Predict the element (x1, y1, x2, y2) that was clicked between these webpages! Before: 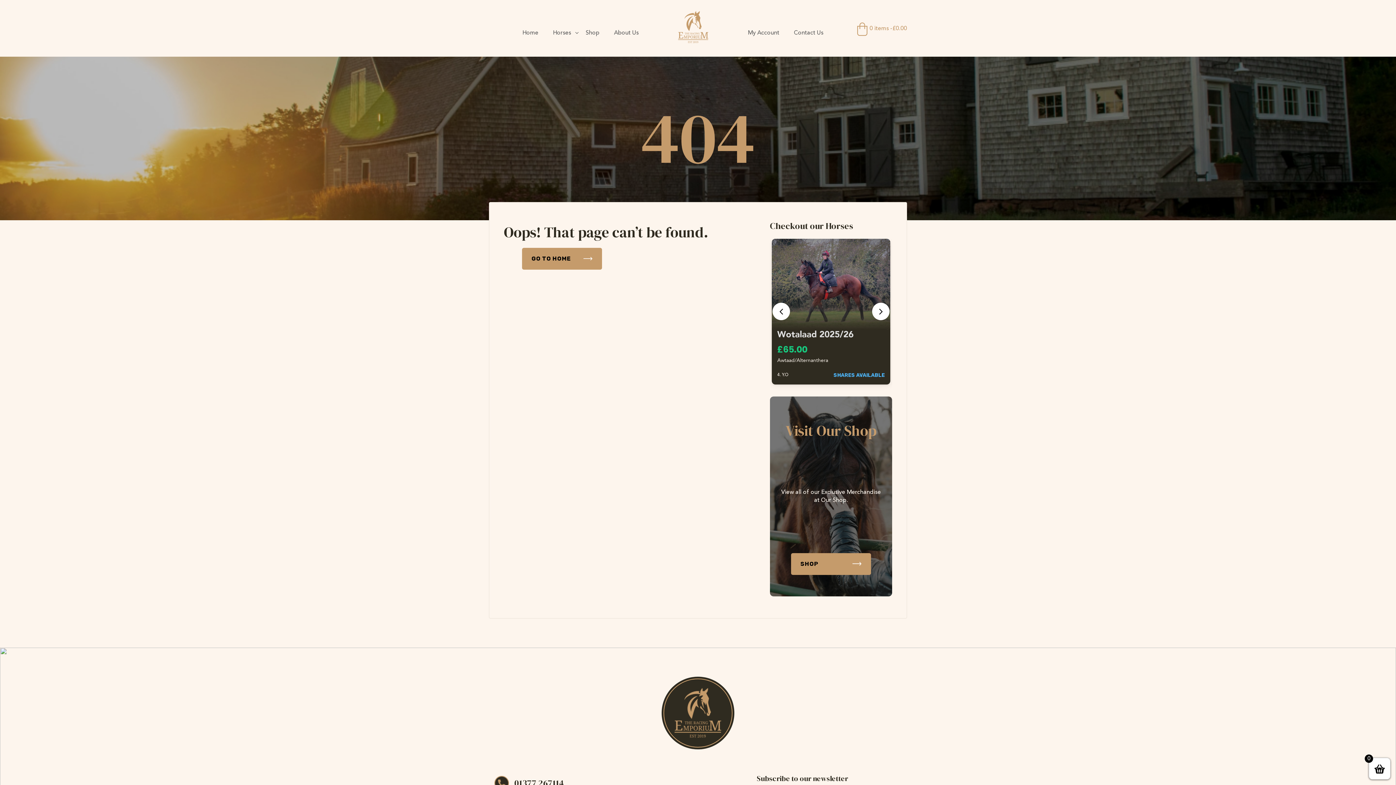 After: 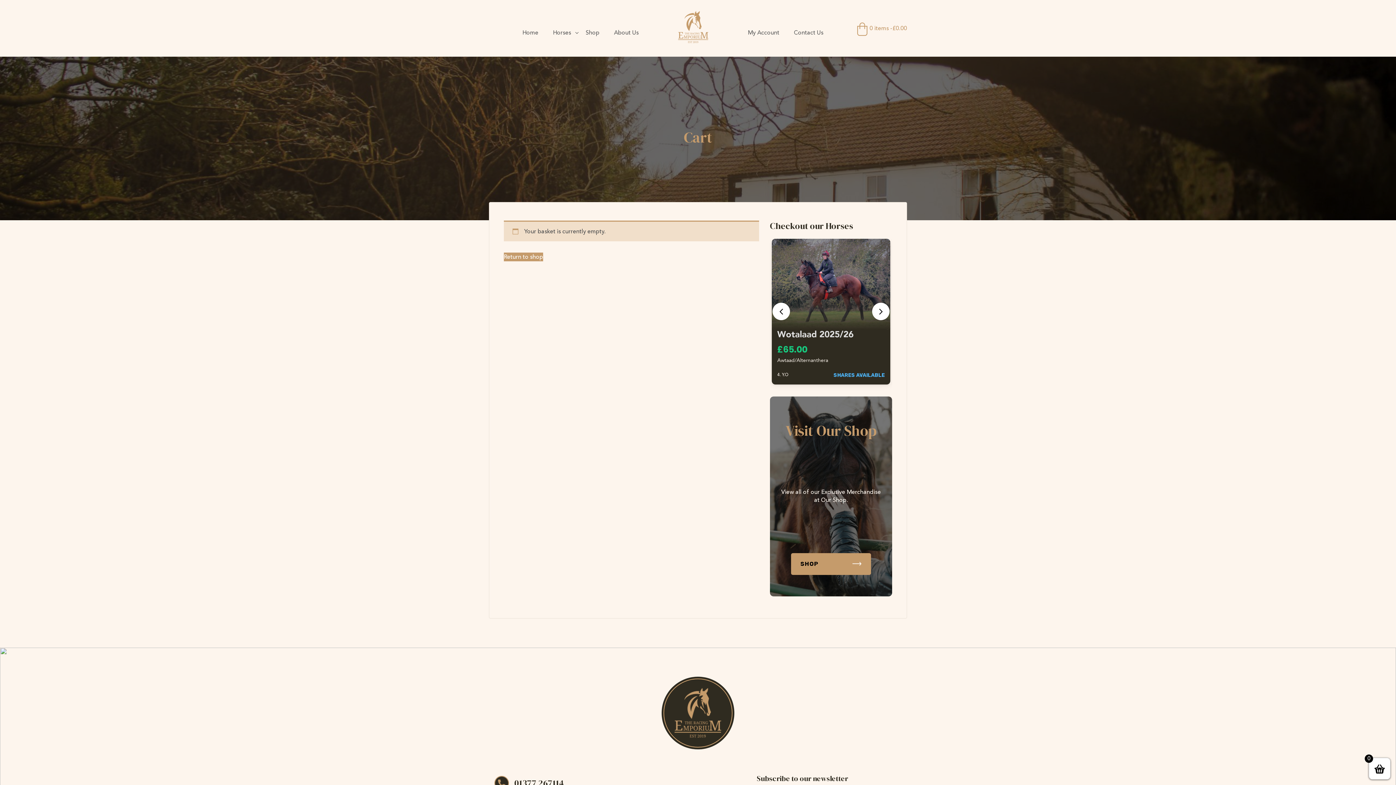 Action: label: 0 items -
£0.00 bbox: (857, 22, 907, 34)